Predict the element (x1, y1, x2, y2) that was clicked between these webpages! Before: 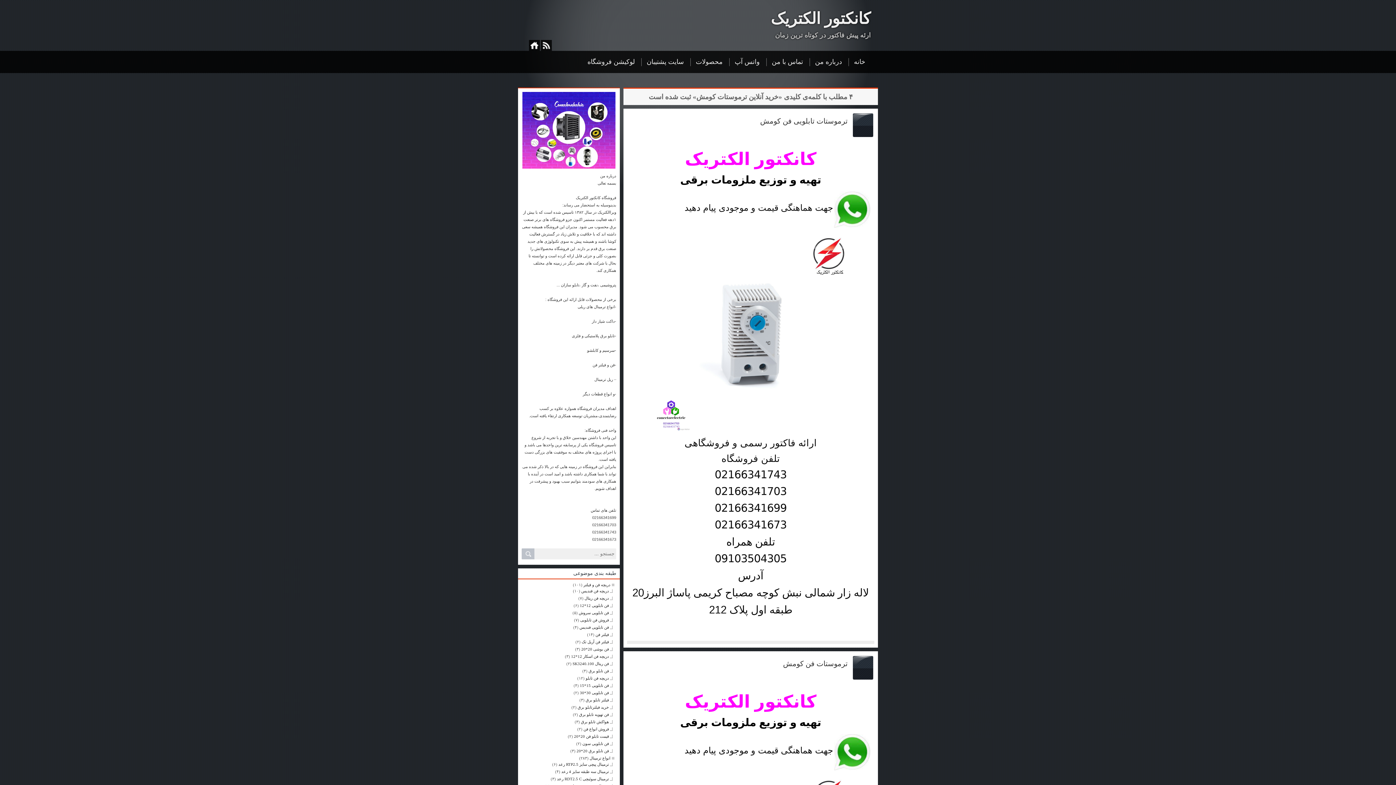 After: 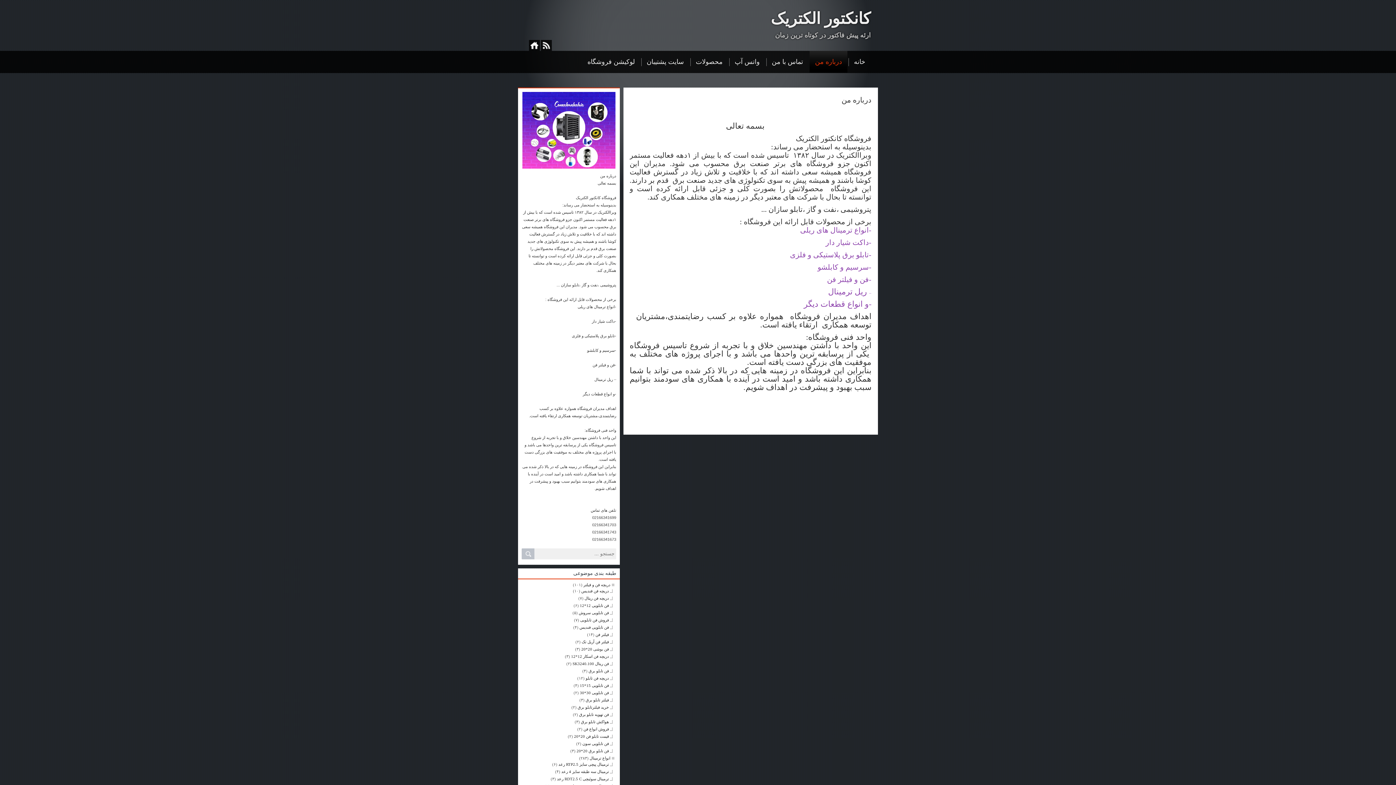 Action: label: درباره من bbox: (809, 50, 847, 72)